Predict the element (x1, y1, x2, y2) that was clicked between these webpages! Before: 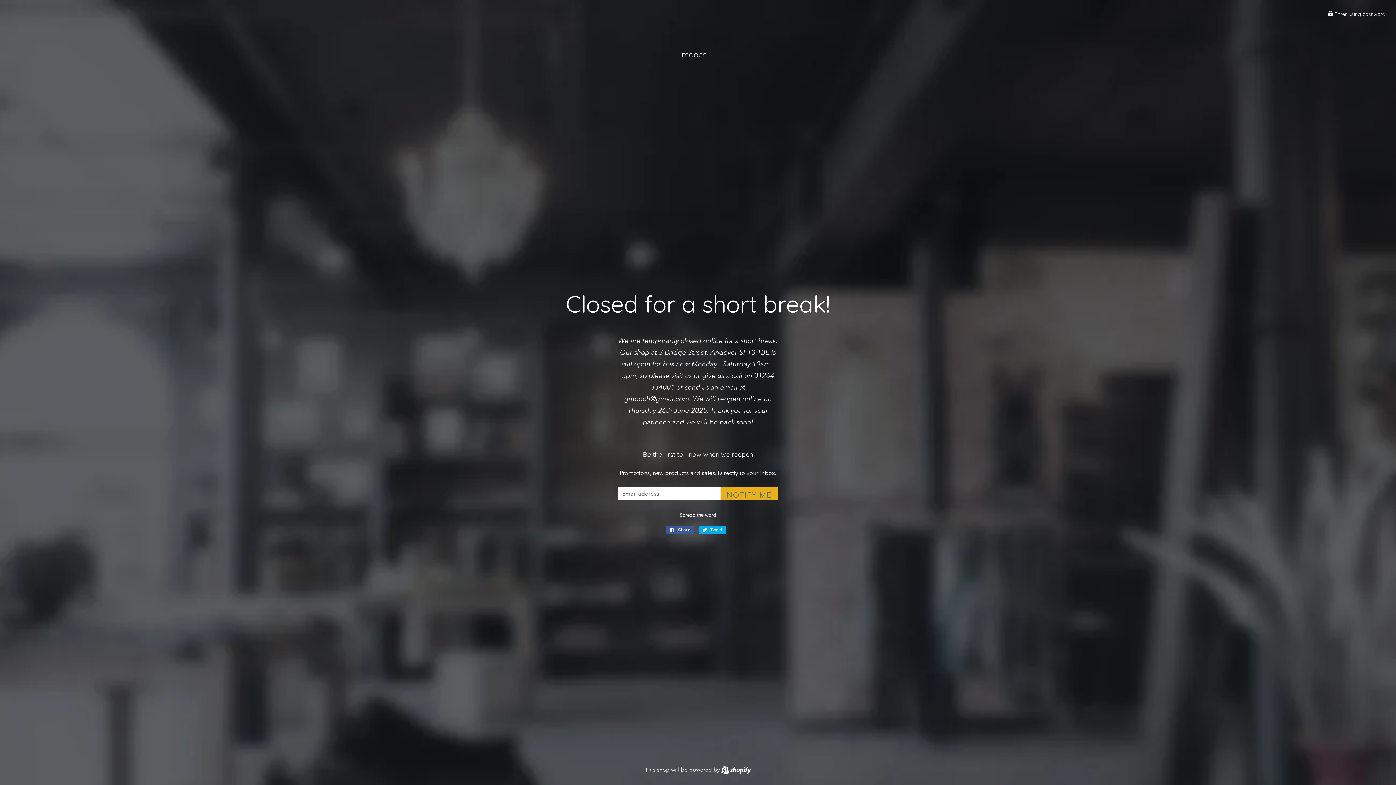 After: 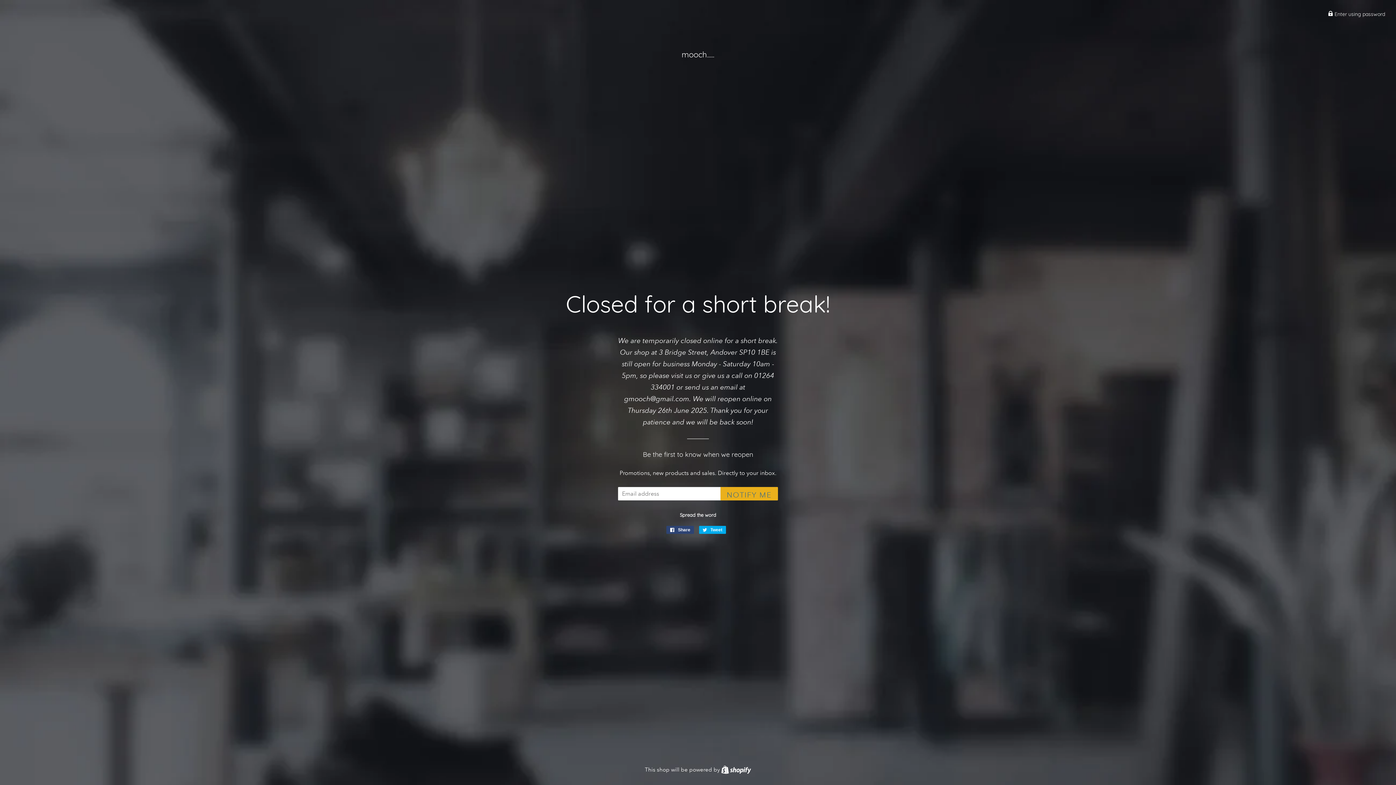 Action: label:  Share
Share on Facebook bbox: (666, 526, 694, 534)